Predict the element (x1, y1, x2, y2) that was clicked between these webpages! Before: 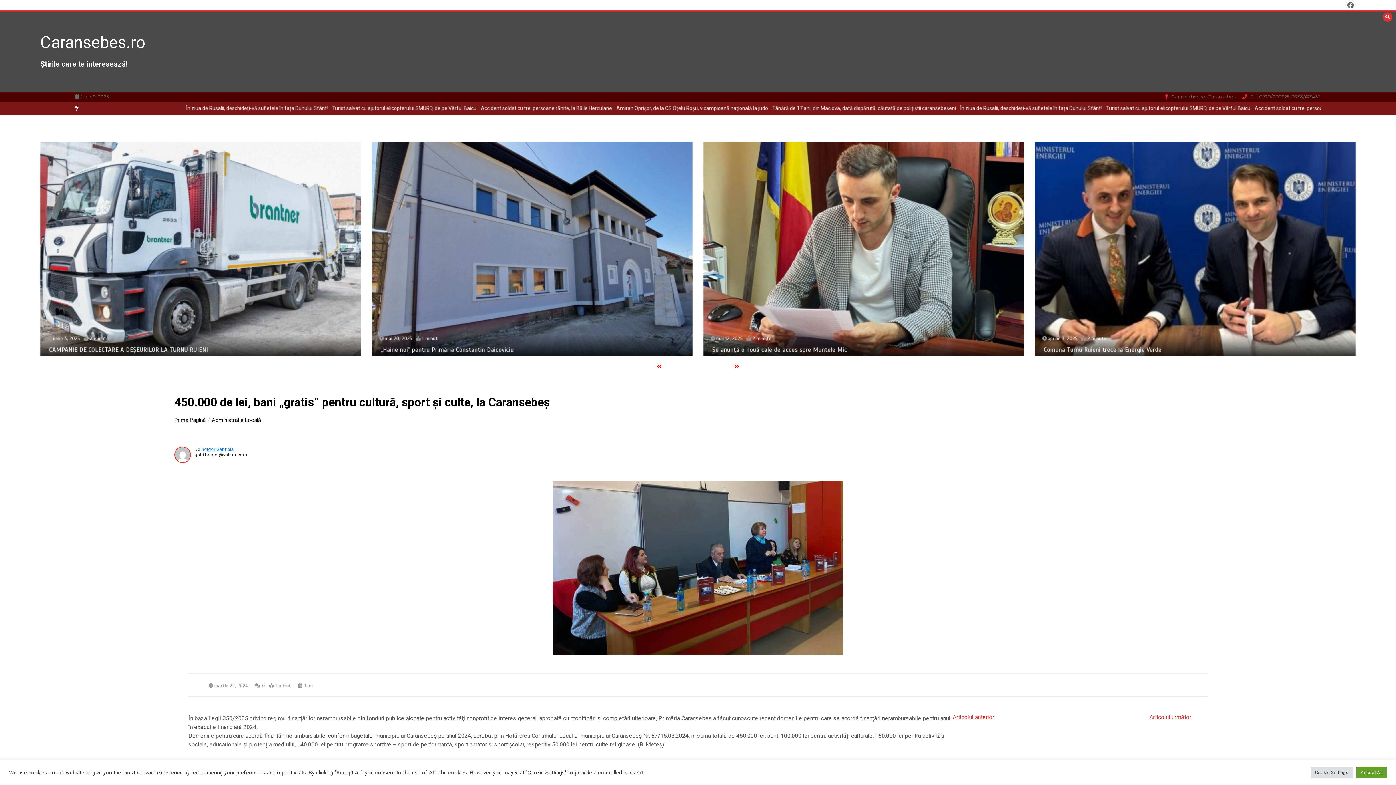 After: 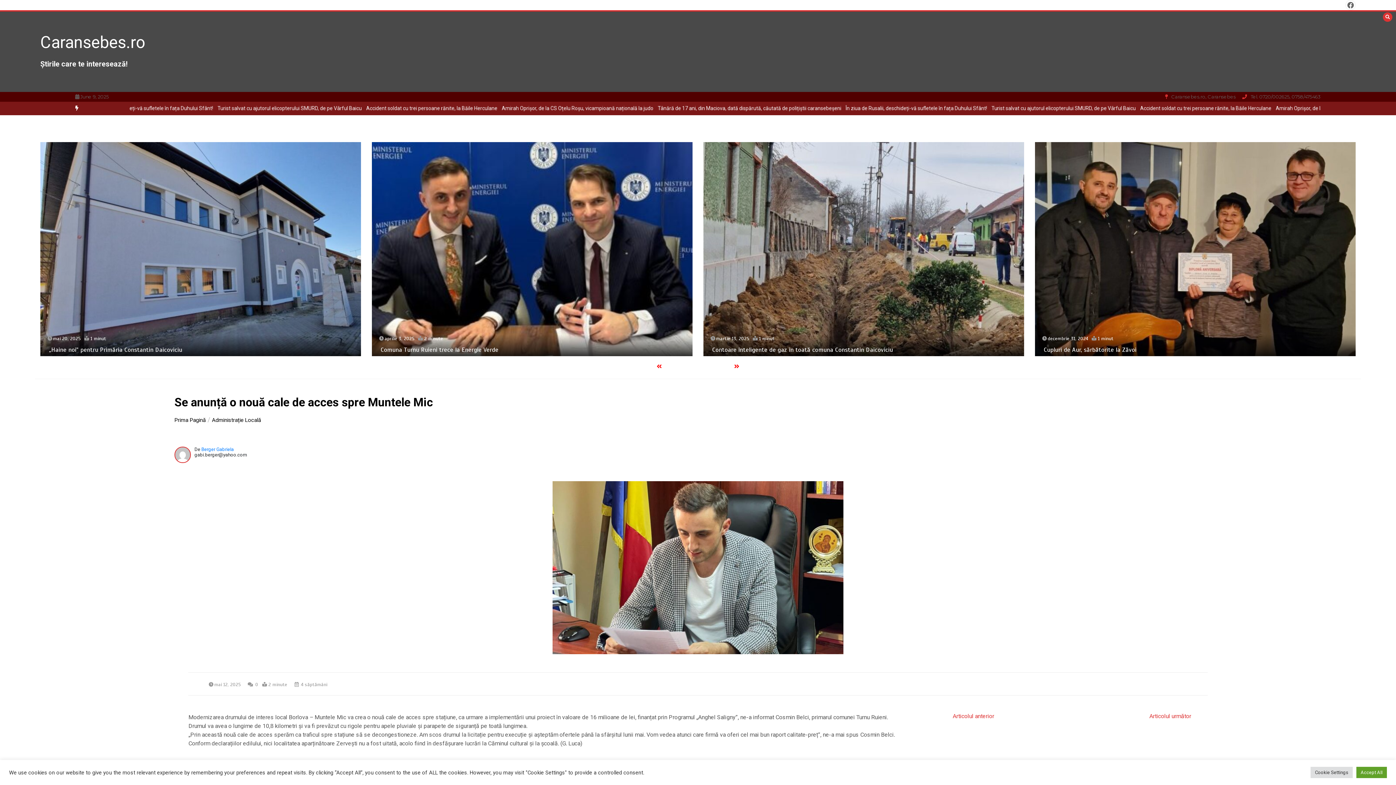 Action: bbox: (703, 142, 1024, 356)